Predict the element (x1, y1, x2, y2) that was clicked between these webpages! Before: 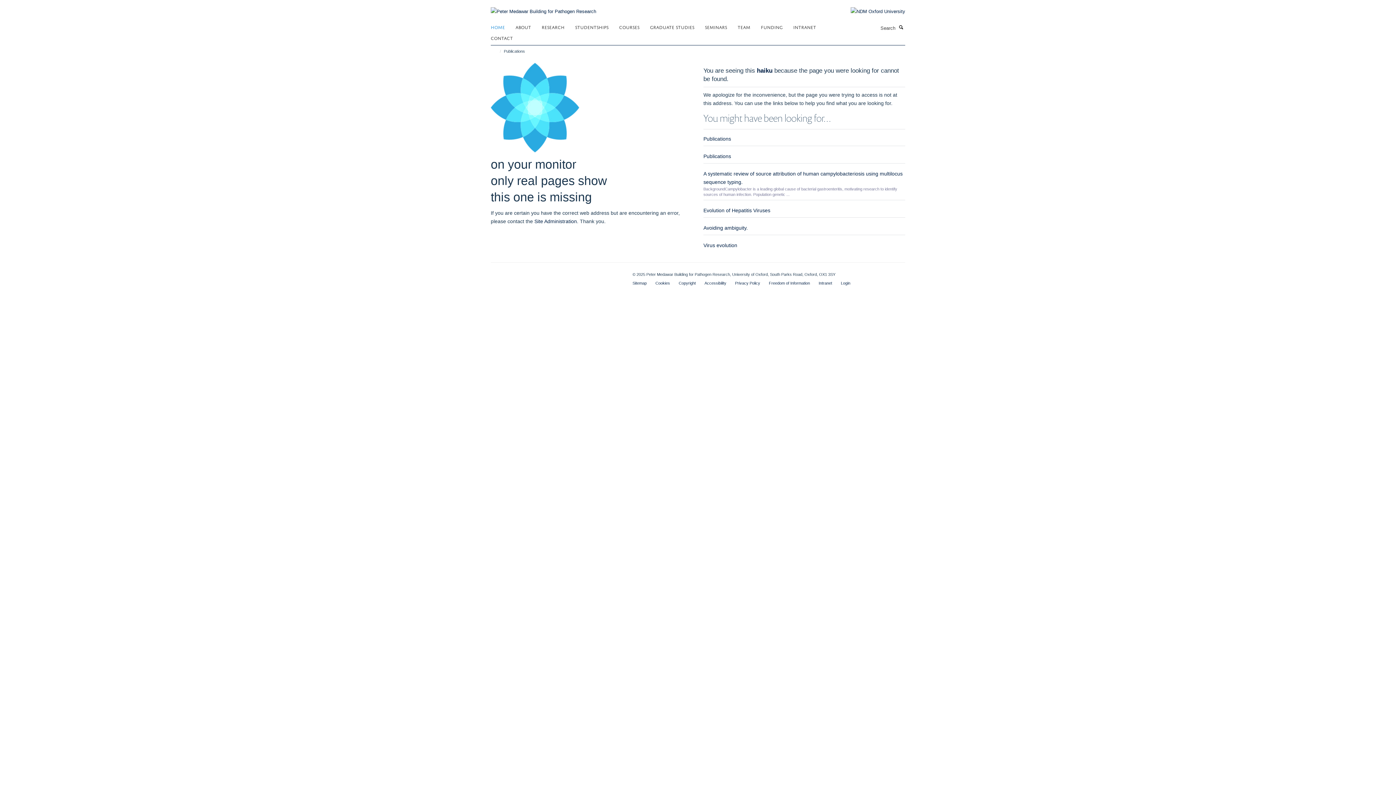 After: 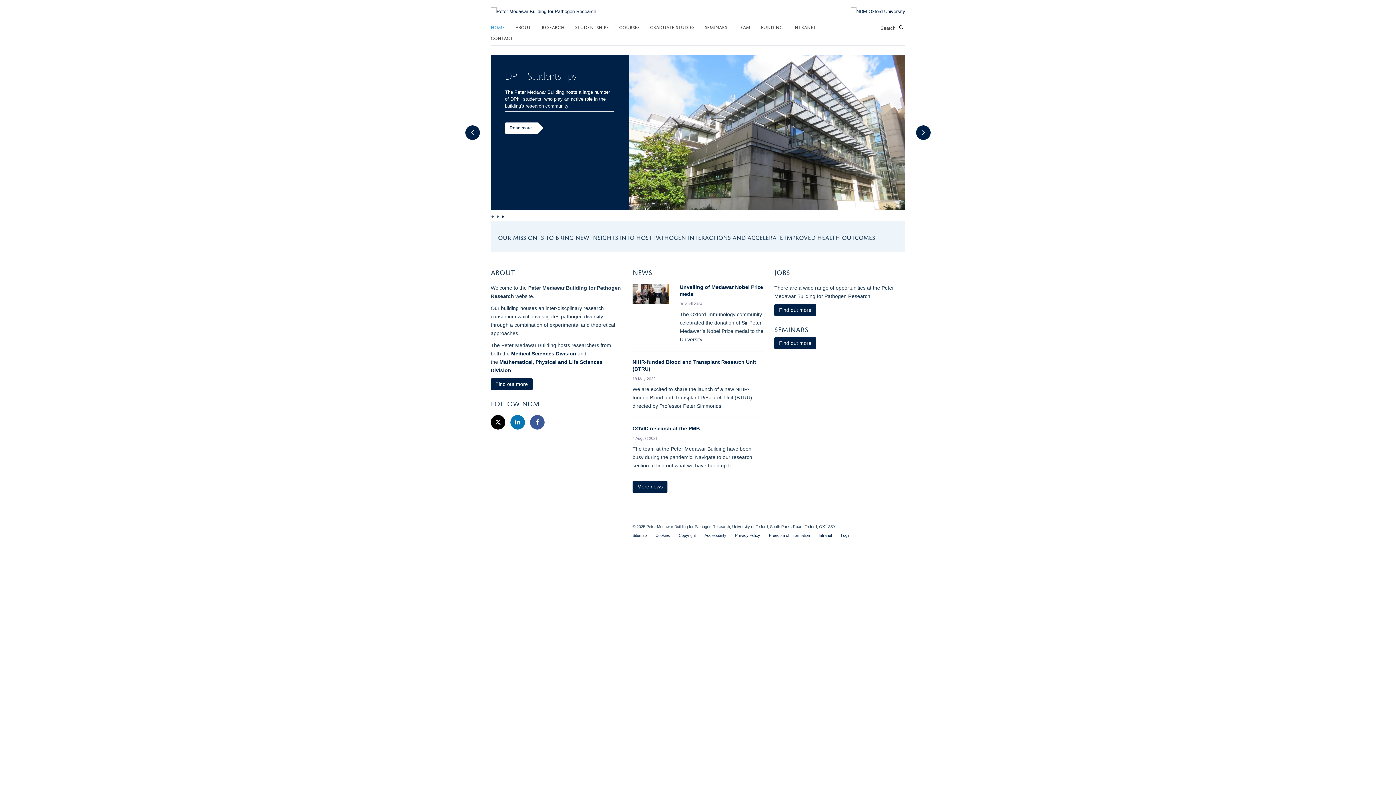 Action: bbox: (490, 21, 514, 32) label: HOME